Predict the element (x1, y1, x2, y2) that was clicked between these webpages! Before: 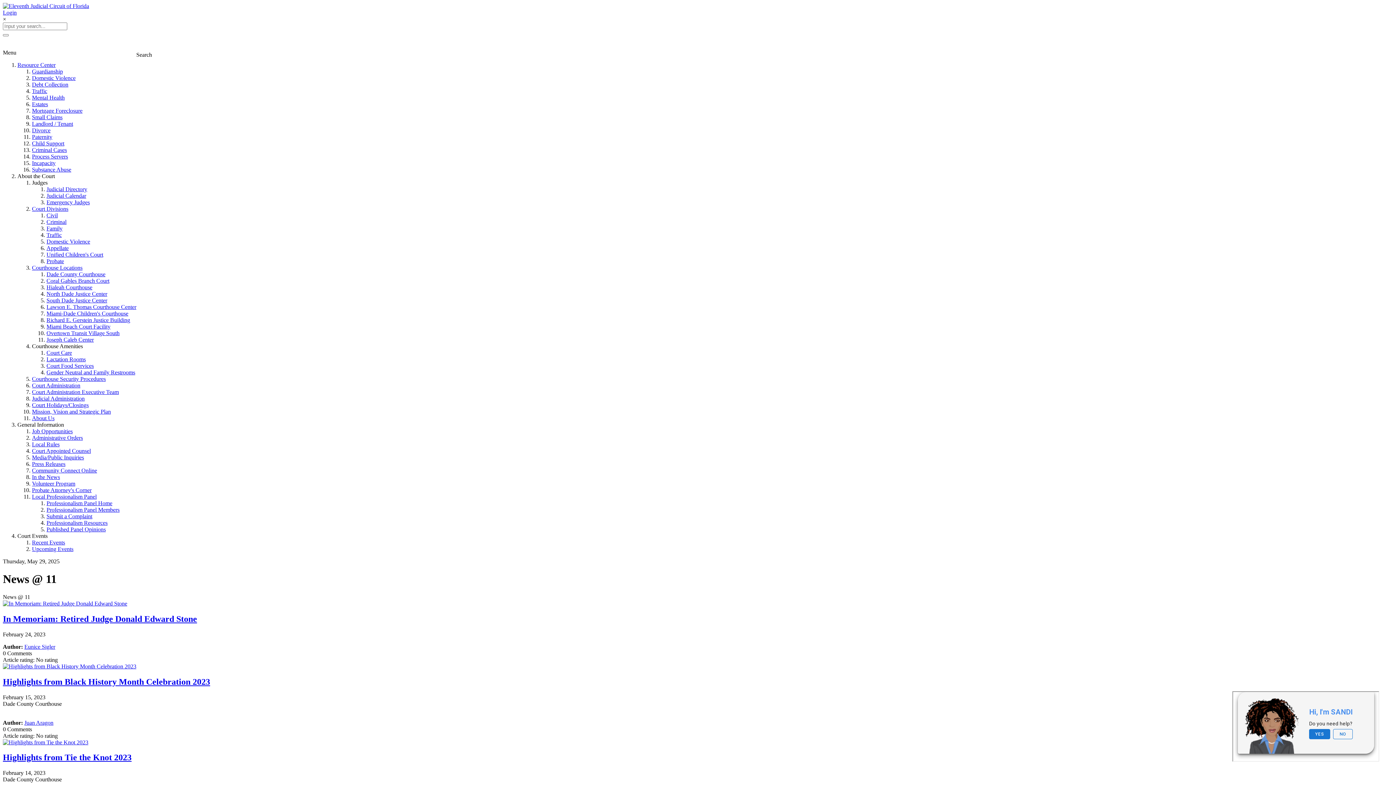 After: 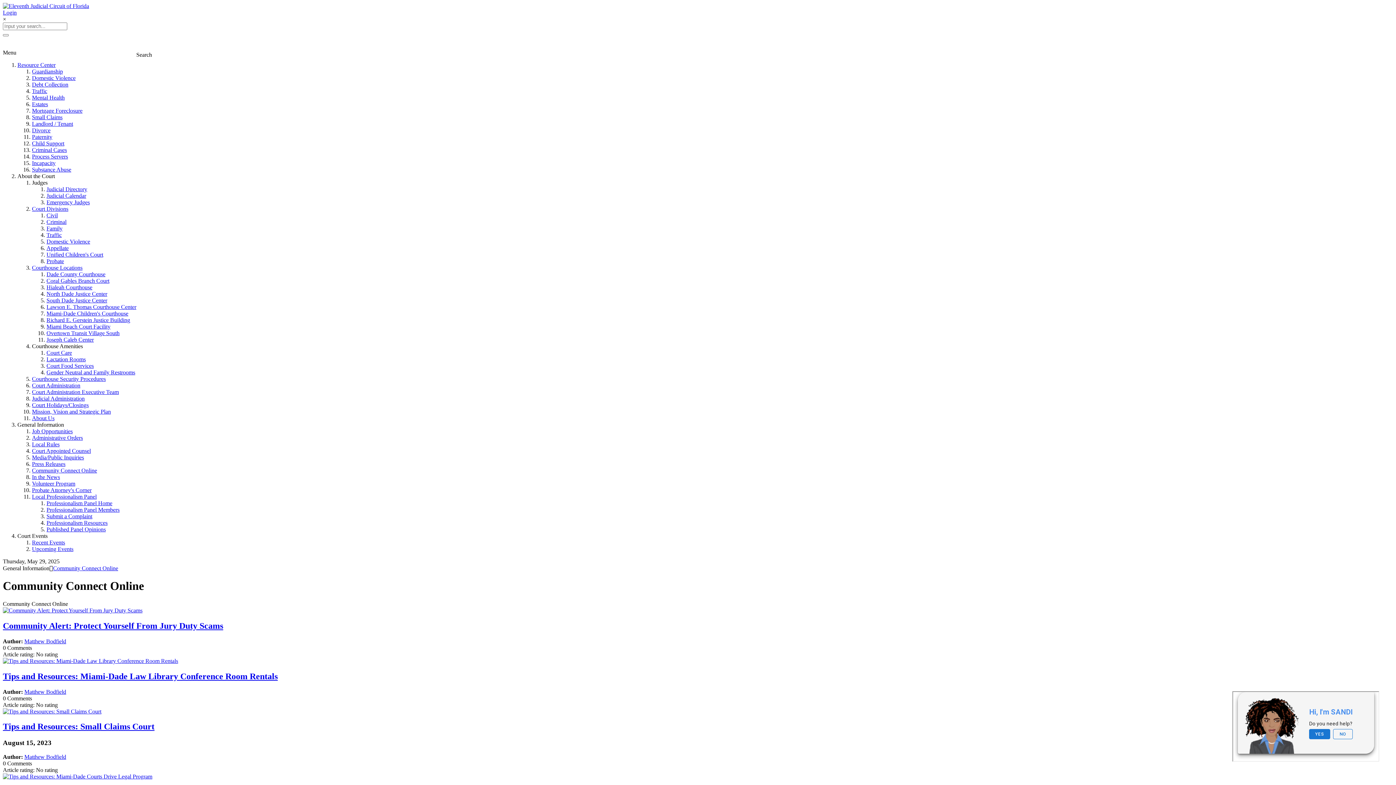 Action: bbox: (32, 467, 97, 473) label: Community Connect Online